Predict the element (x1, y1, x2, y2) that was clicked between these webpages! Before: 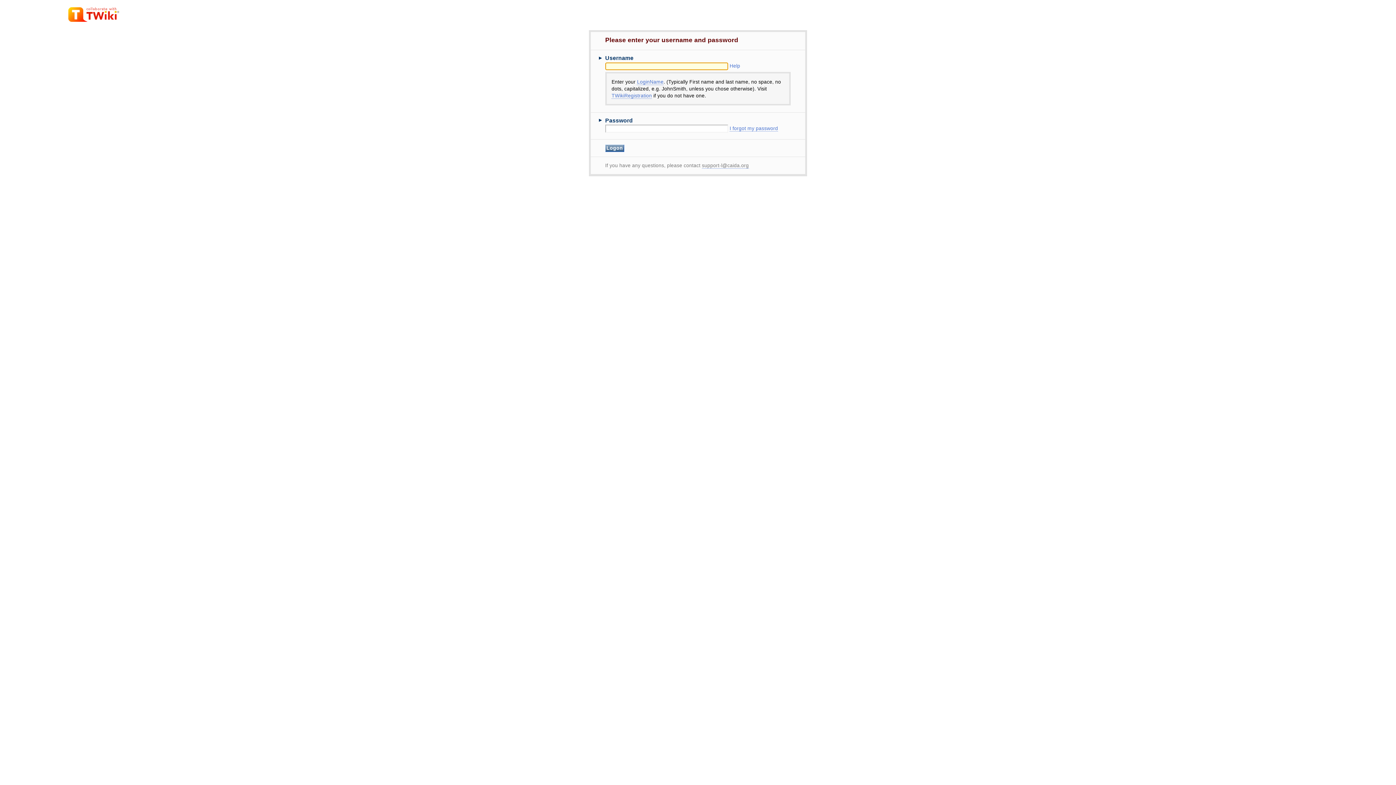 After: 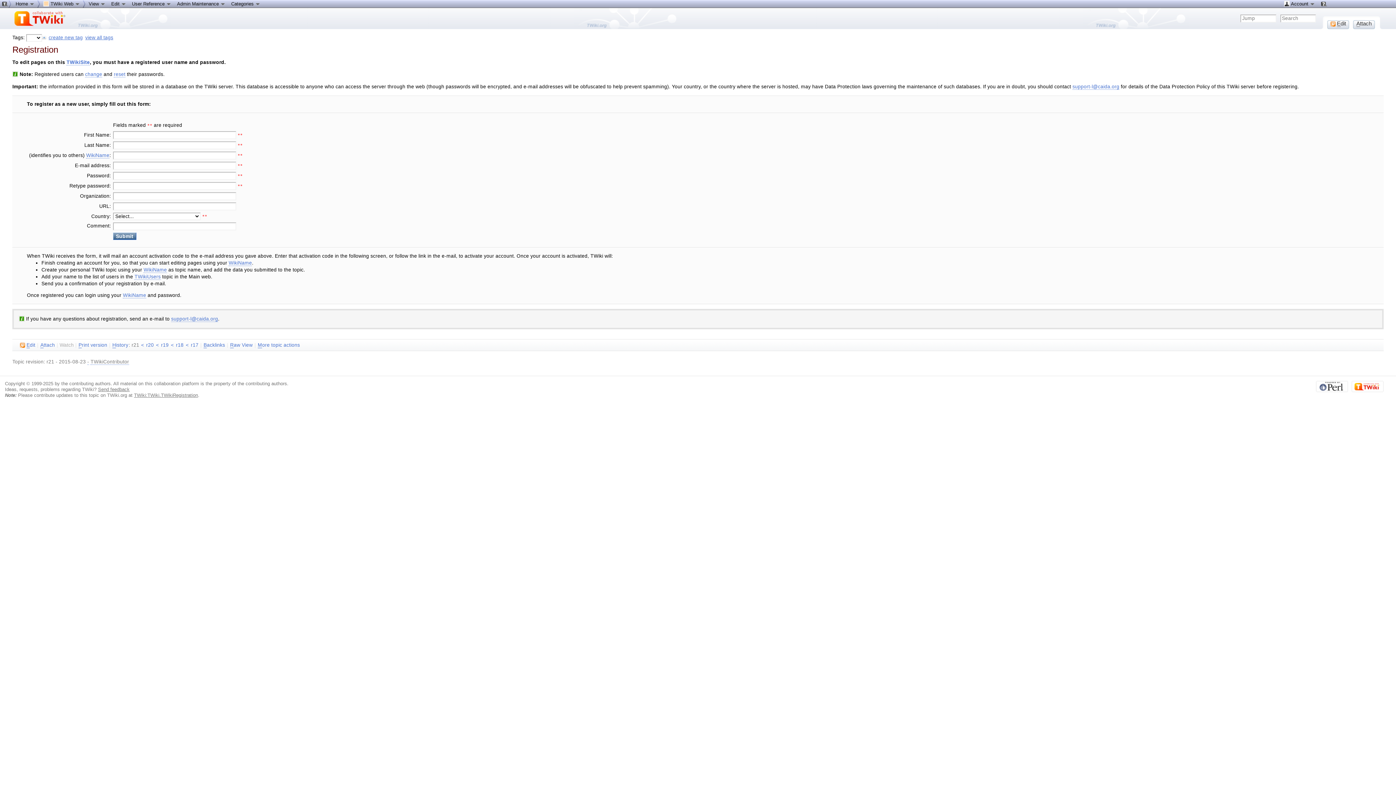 Action: label: TWikiRegistration bbox: (611, 93, 652, 98)